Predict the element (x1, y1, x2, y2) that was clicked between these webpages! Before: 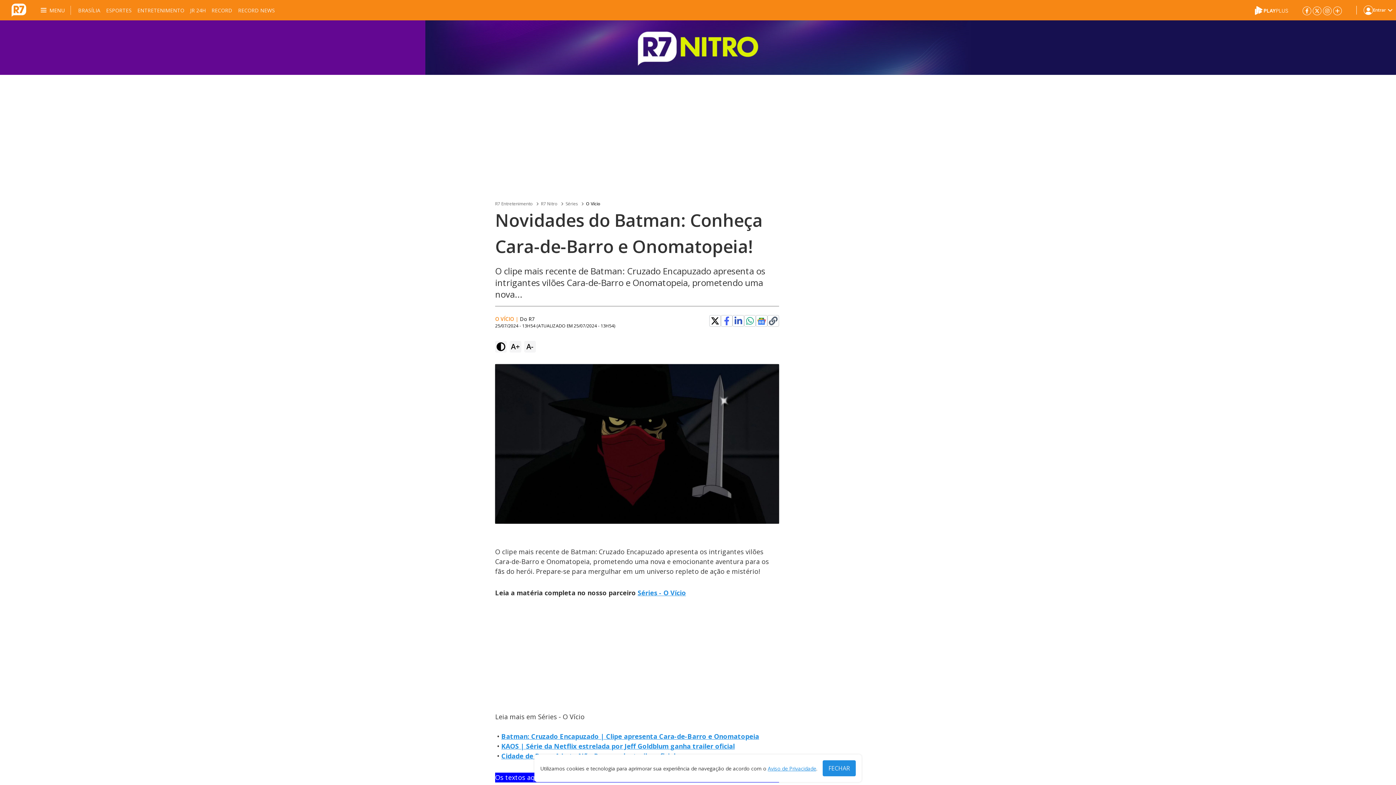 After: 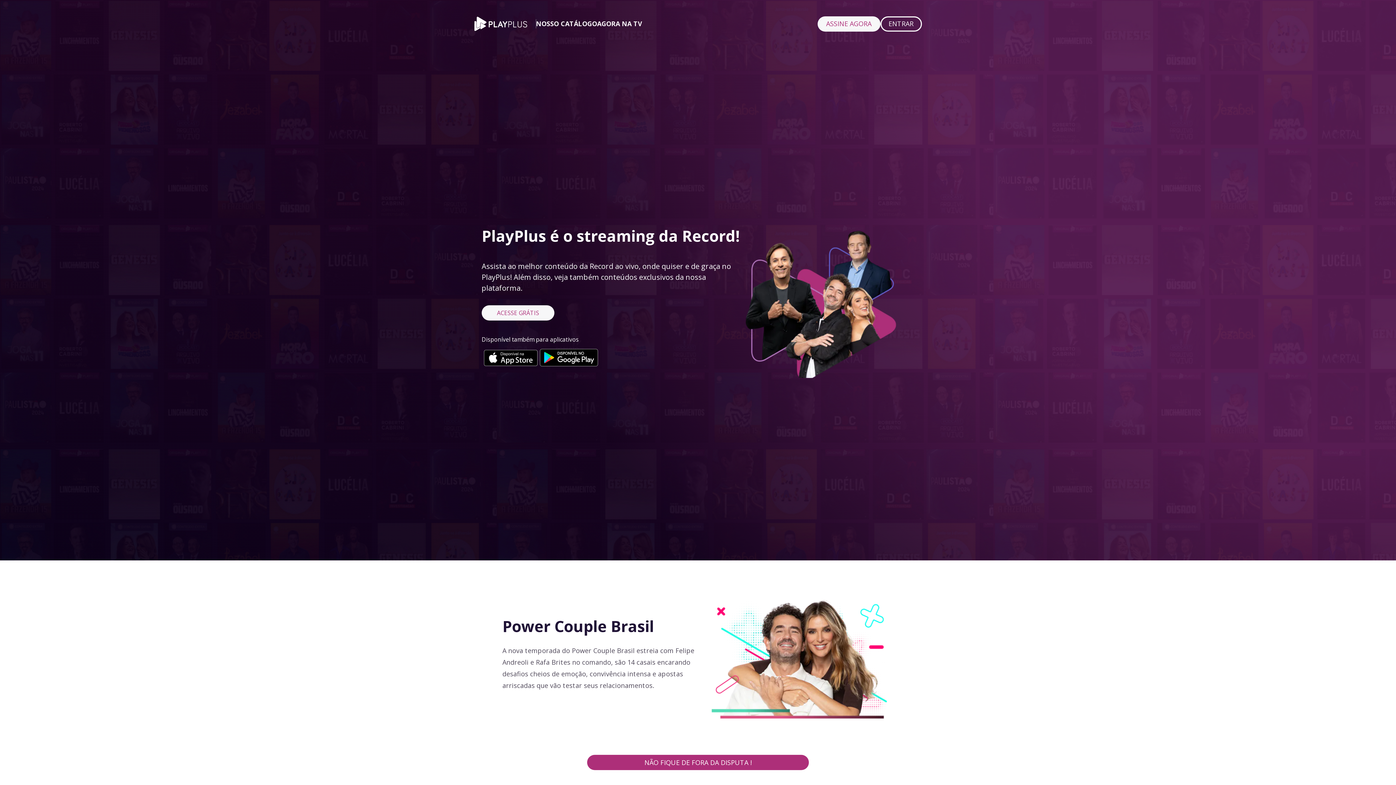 Action: bbox: (1255, 5, 1288, 13)